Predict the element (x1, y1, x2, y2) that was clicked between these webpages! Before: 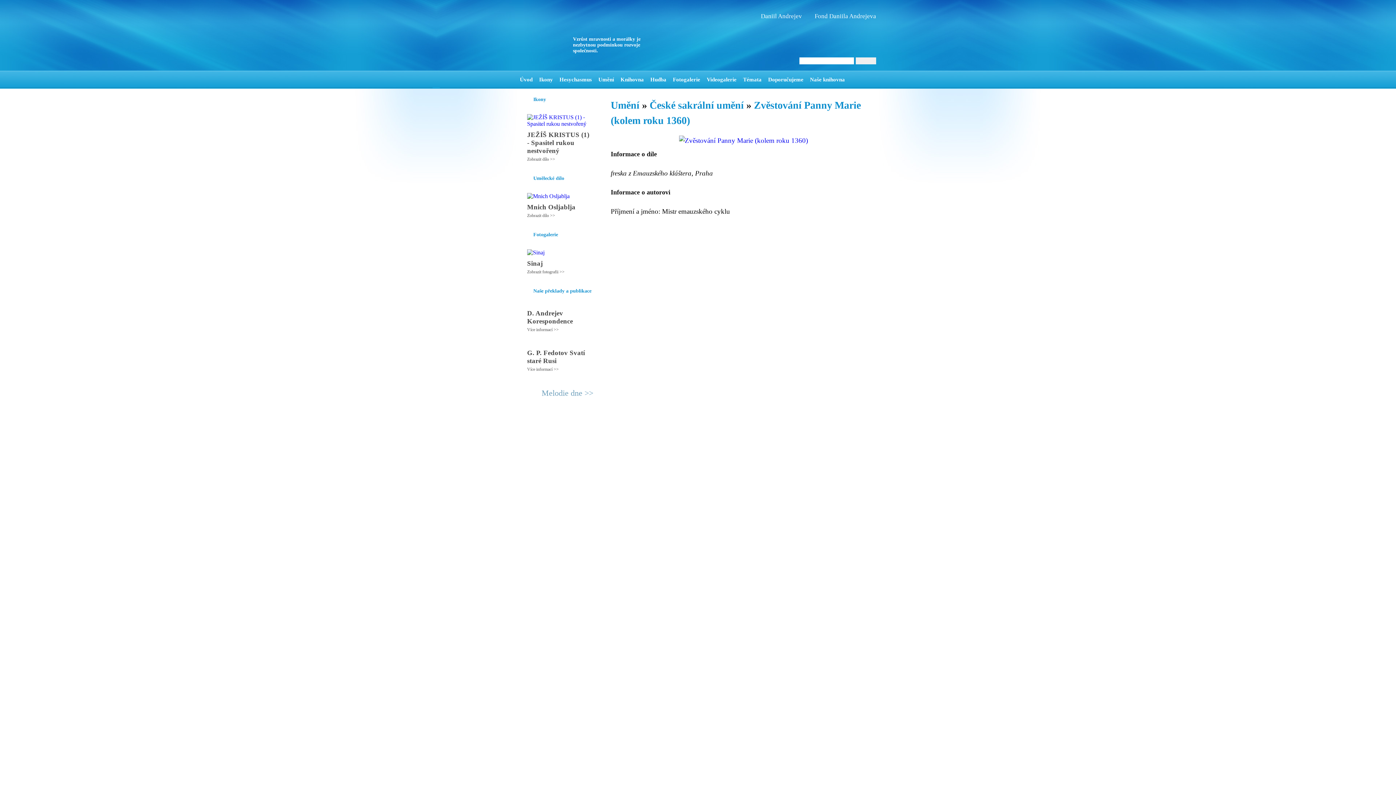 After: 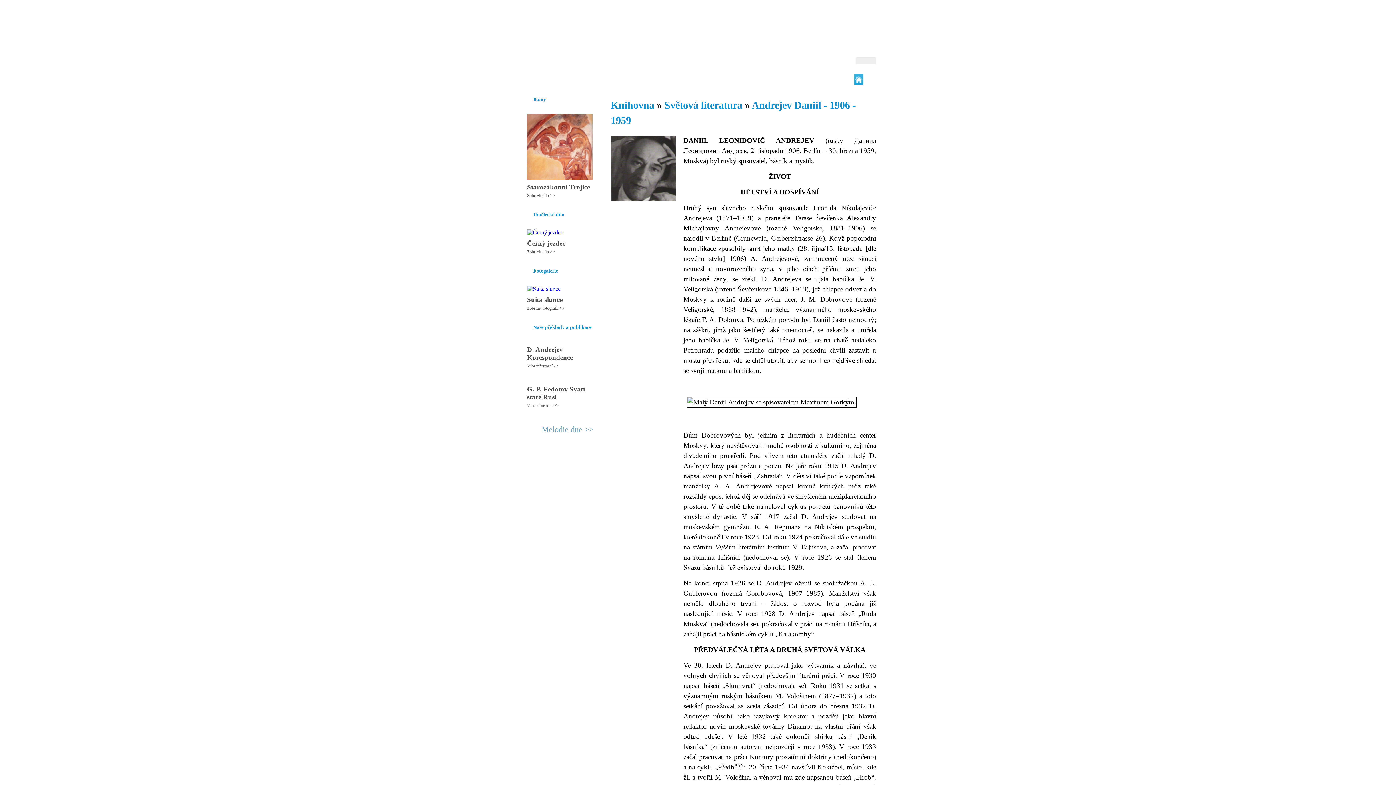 Action: bbox: (761, 12, 802, 19) label: Daniil Andrejev